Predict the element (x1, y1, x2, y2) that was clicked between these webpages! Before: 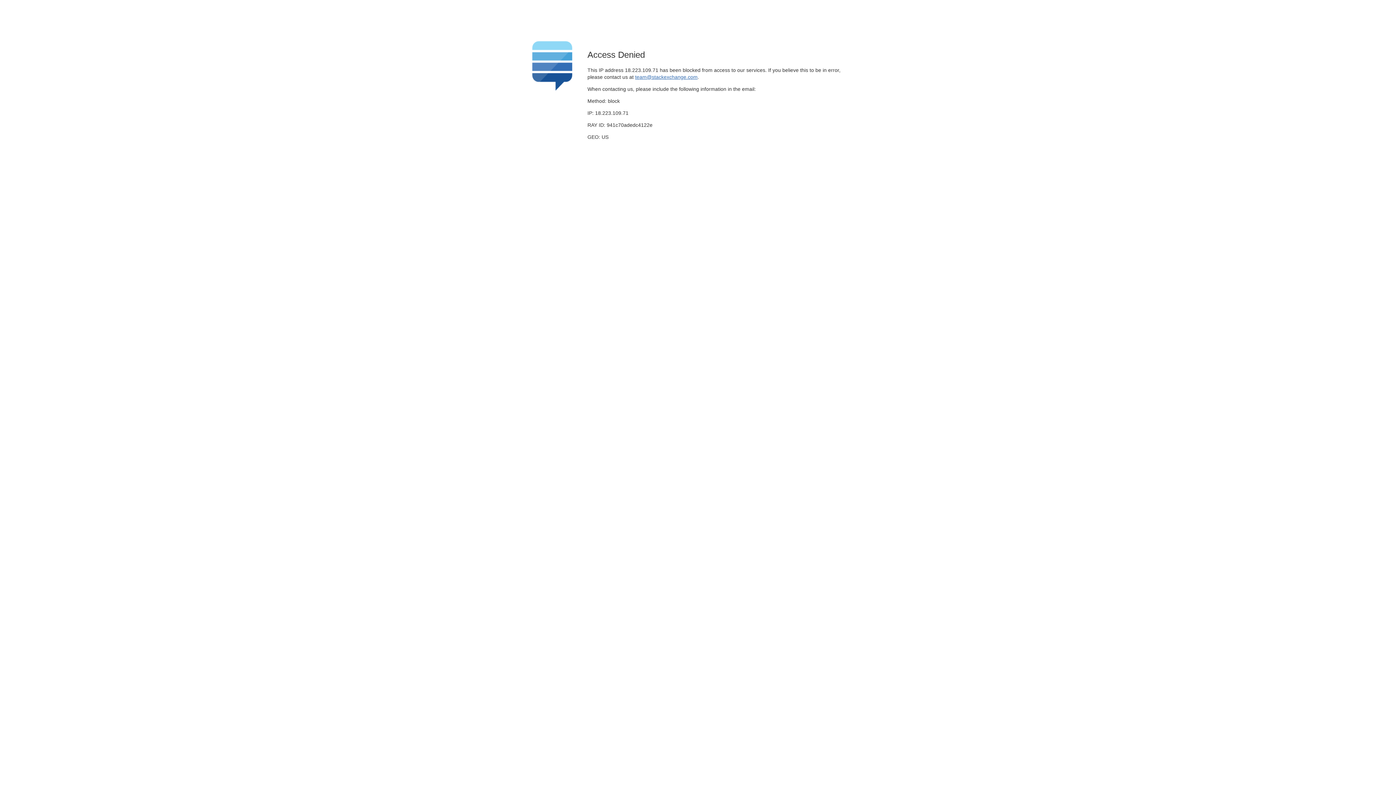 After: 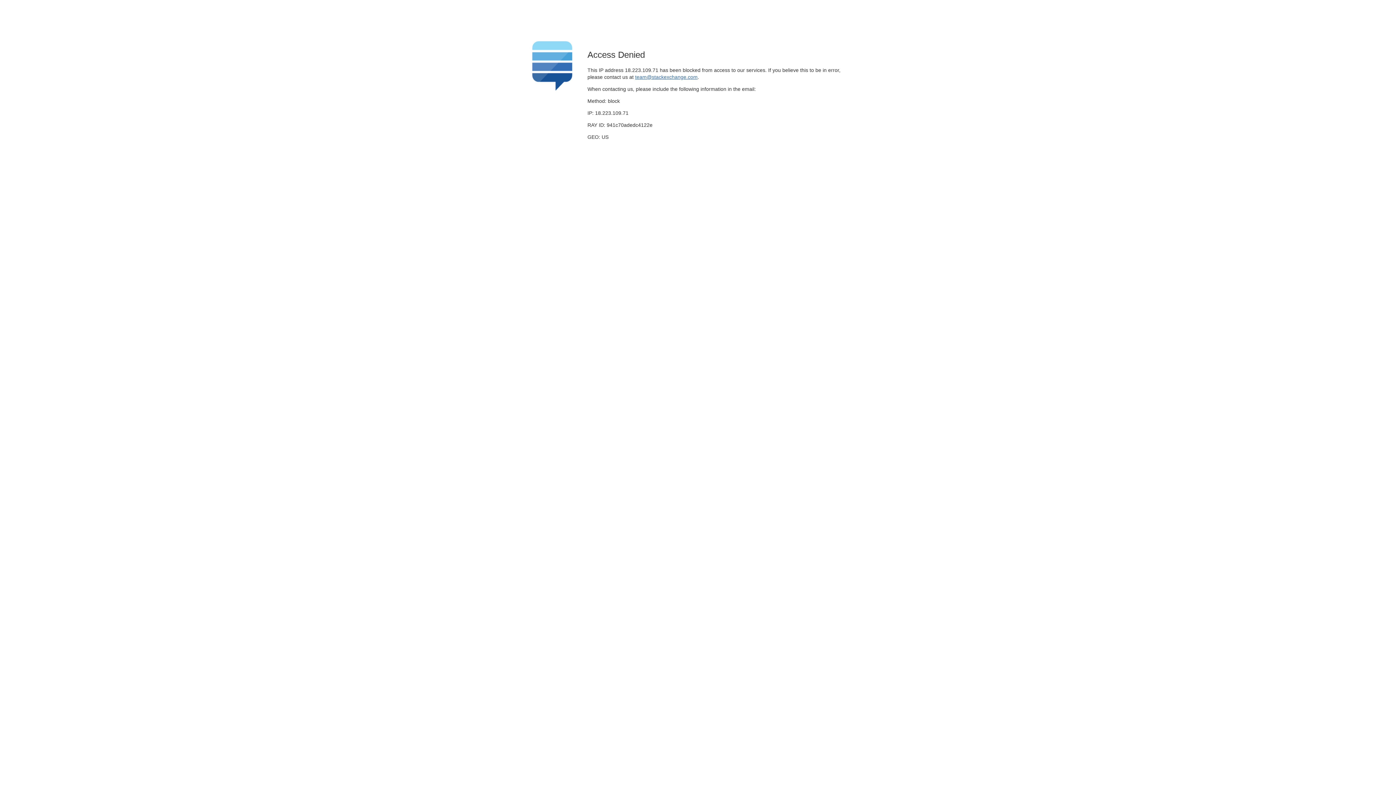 Action: label: team@stackexchange.com bbox: (635, 74, 697, 79)